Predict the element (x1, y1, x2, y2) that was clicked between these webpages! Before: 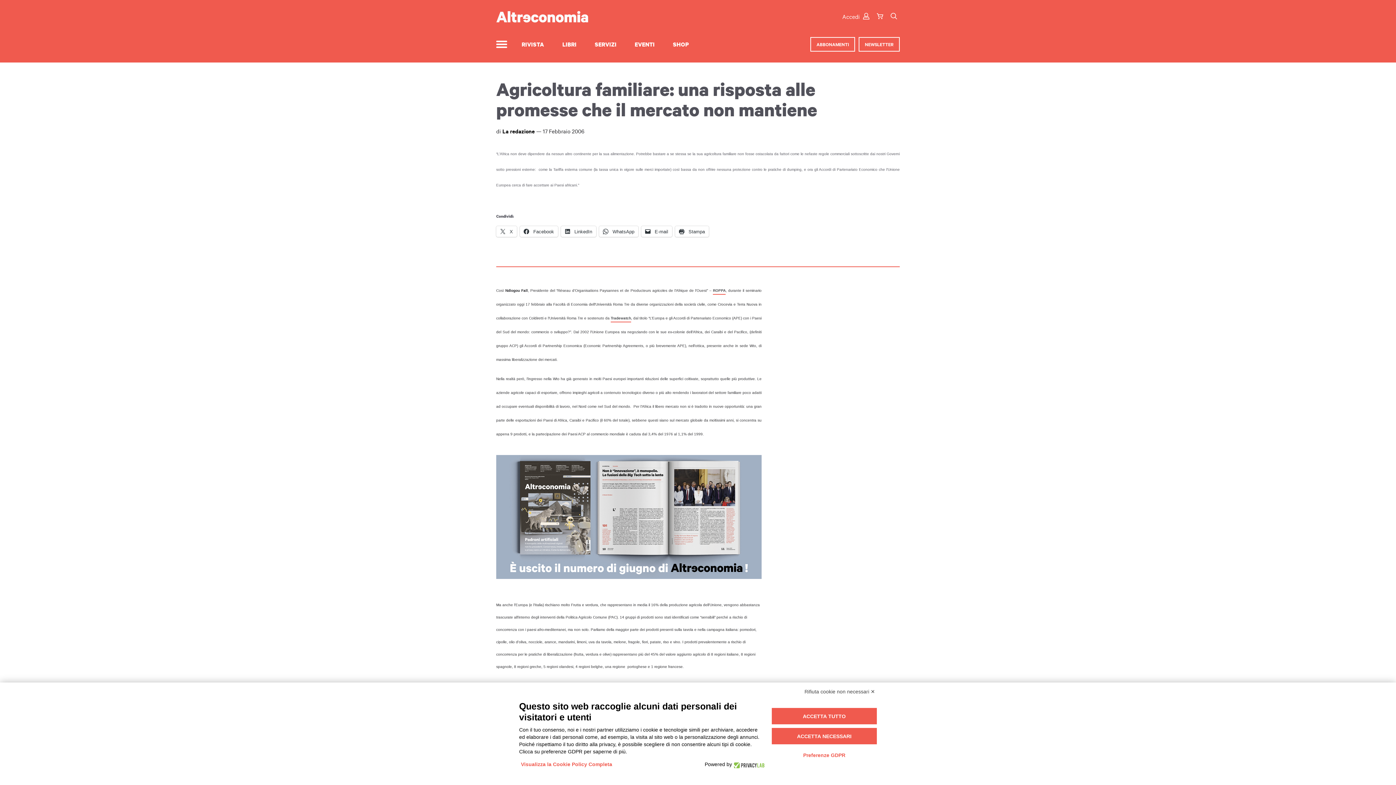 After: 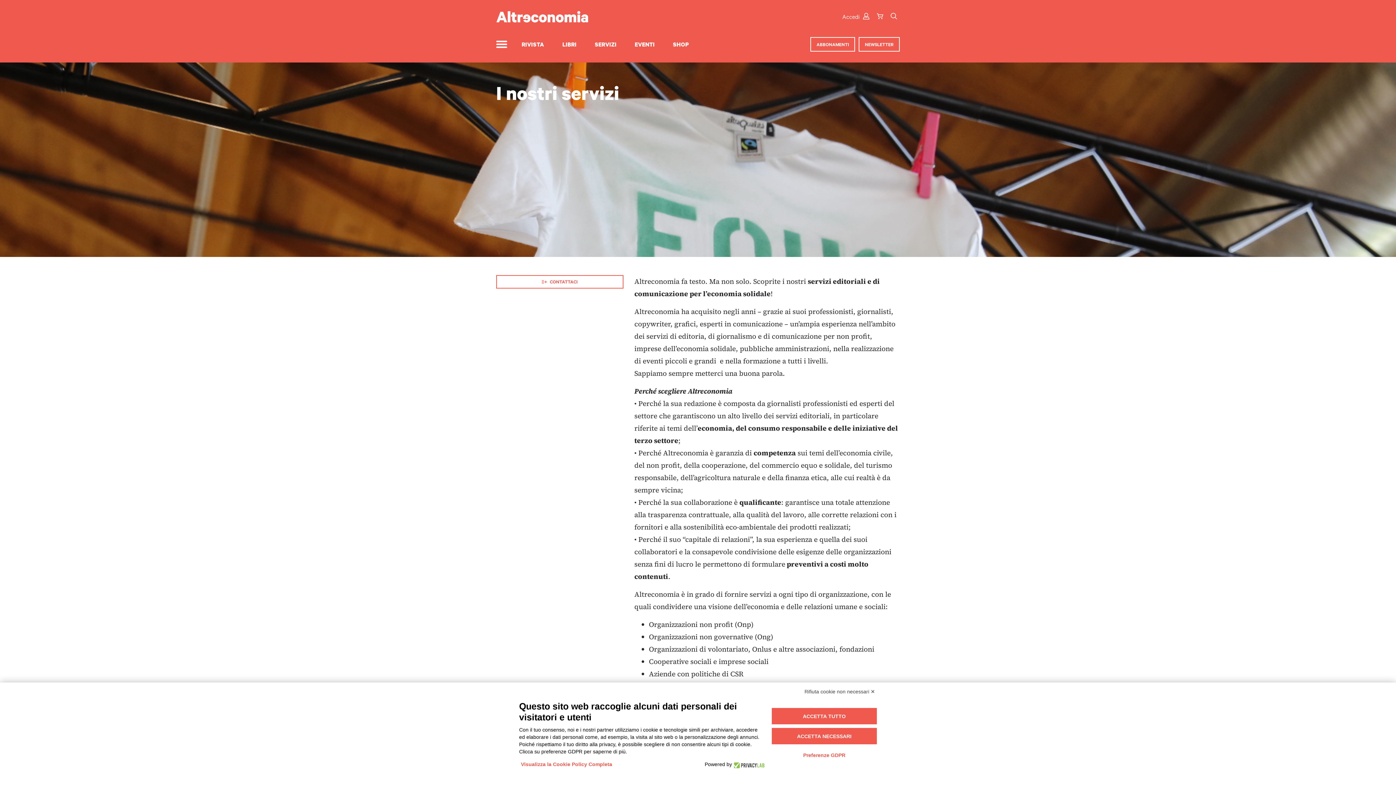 Action: bbox: (589, 37, 622, 51) label: SERVIZI